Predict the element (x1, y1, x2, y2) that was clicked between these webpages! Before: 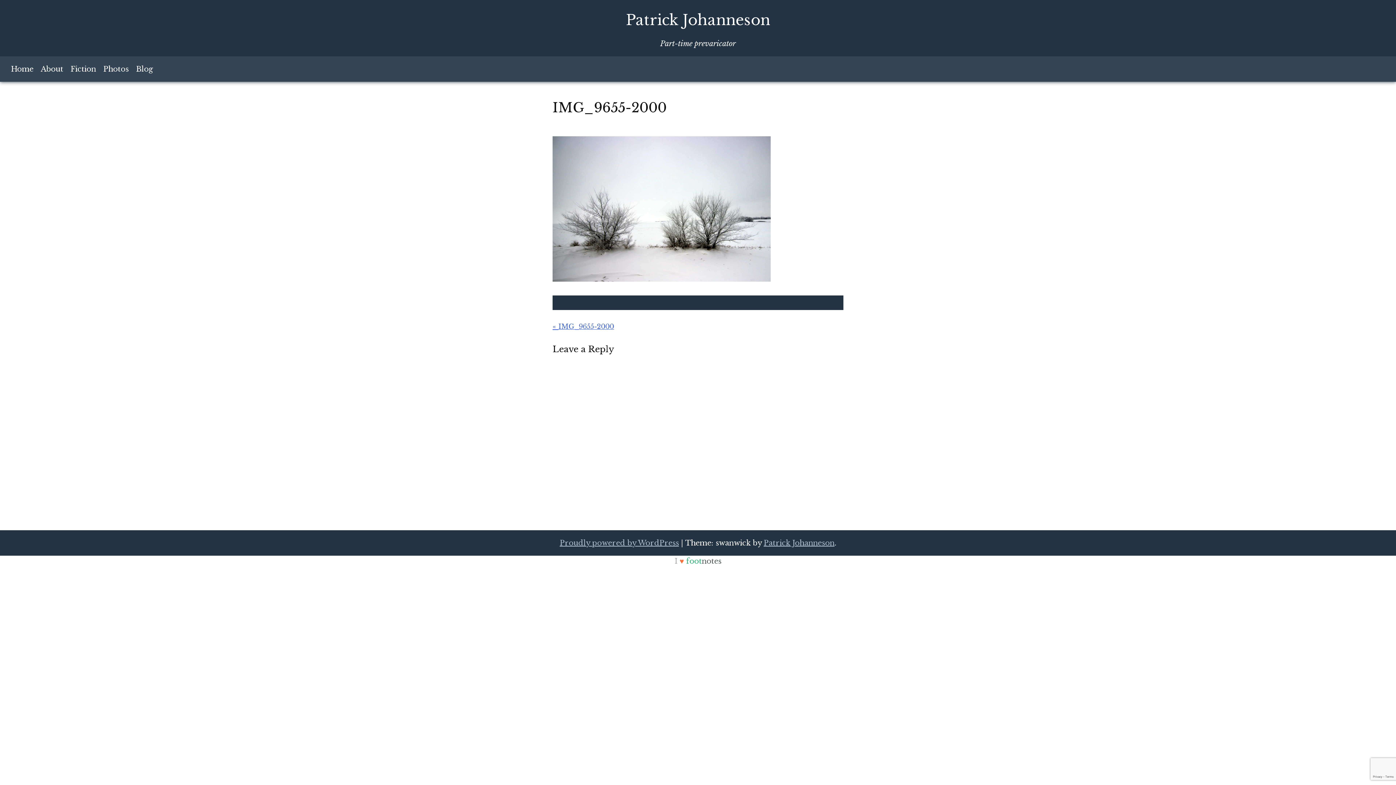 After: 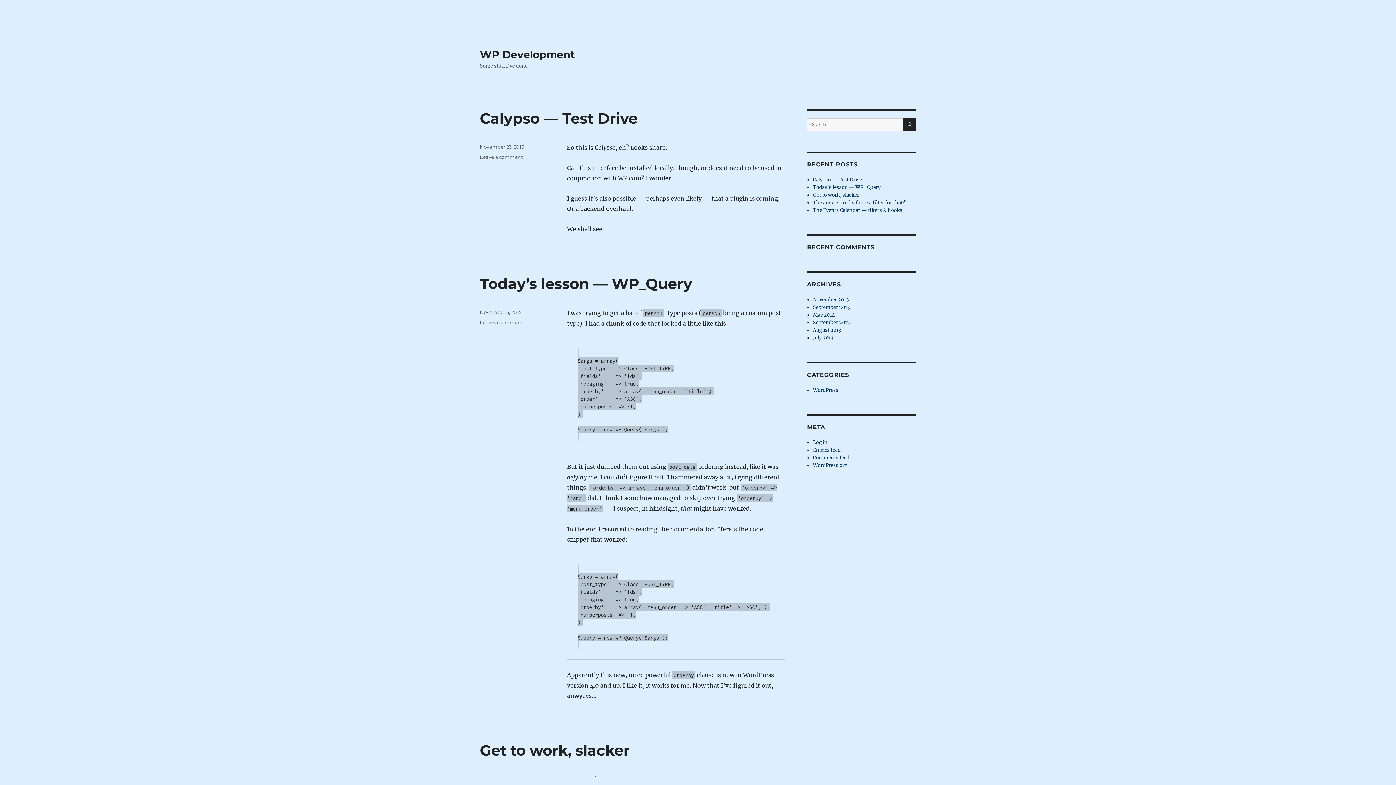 Action: bbox: (763, 538, 834, 547) label: Patrick Johanneson